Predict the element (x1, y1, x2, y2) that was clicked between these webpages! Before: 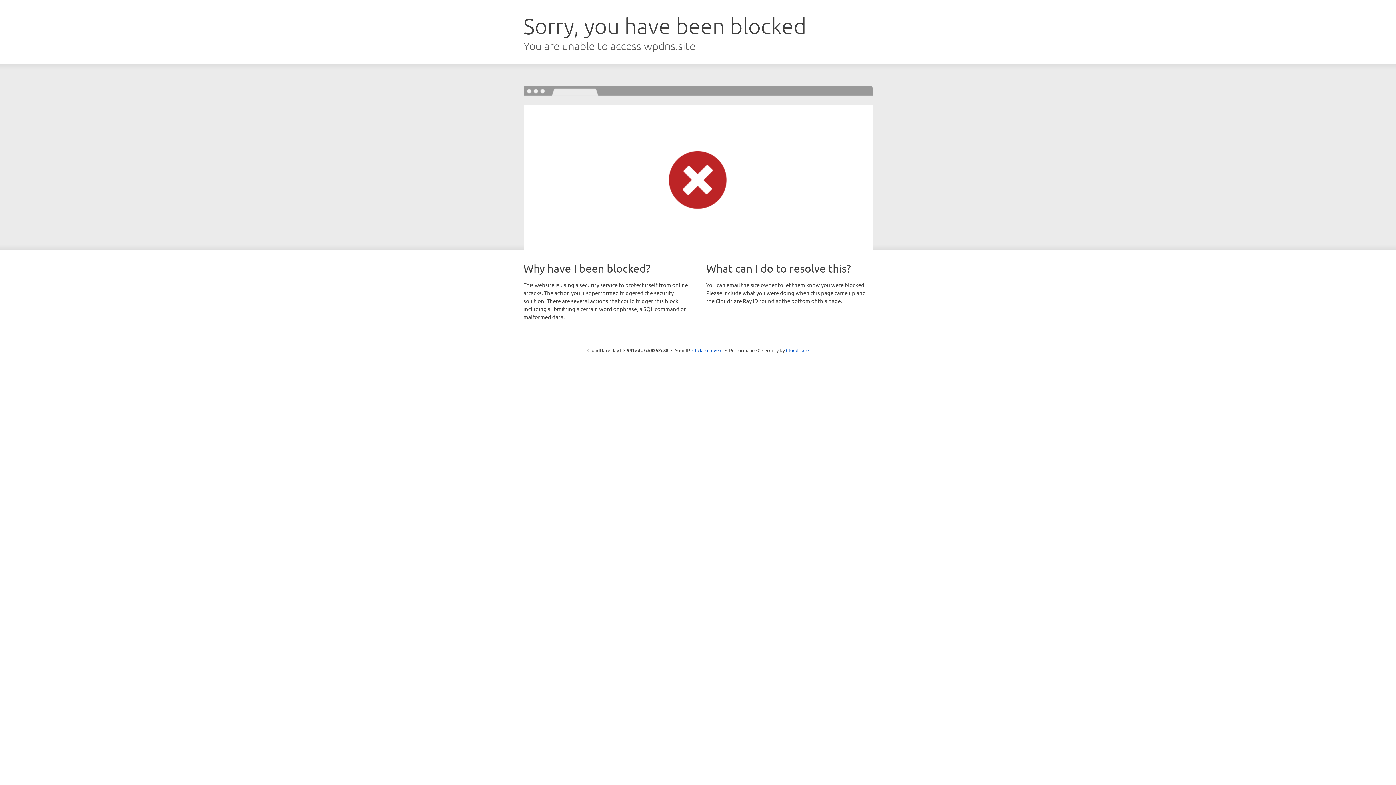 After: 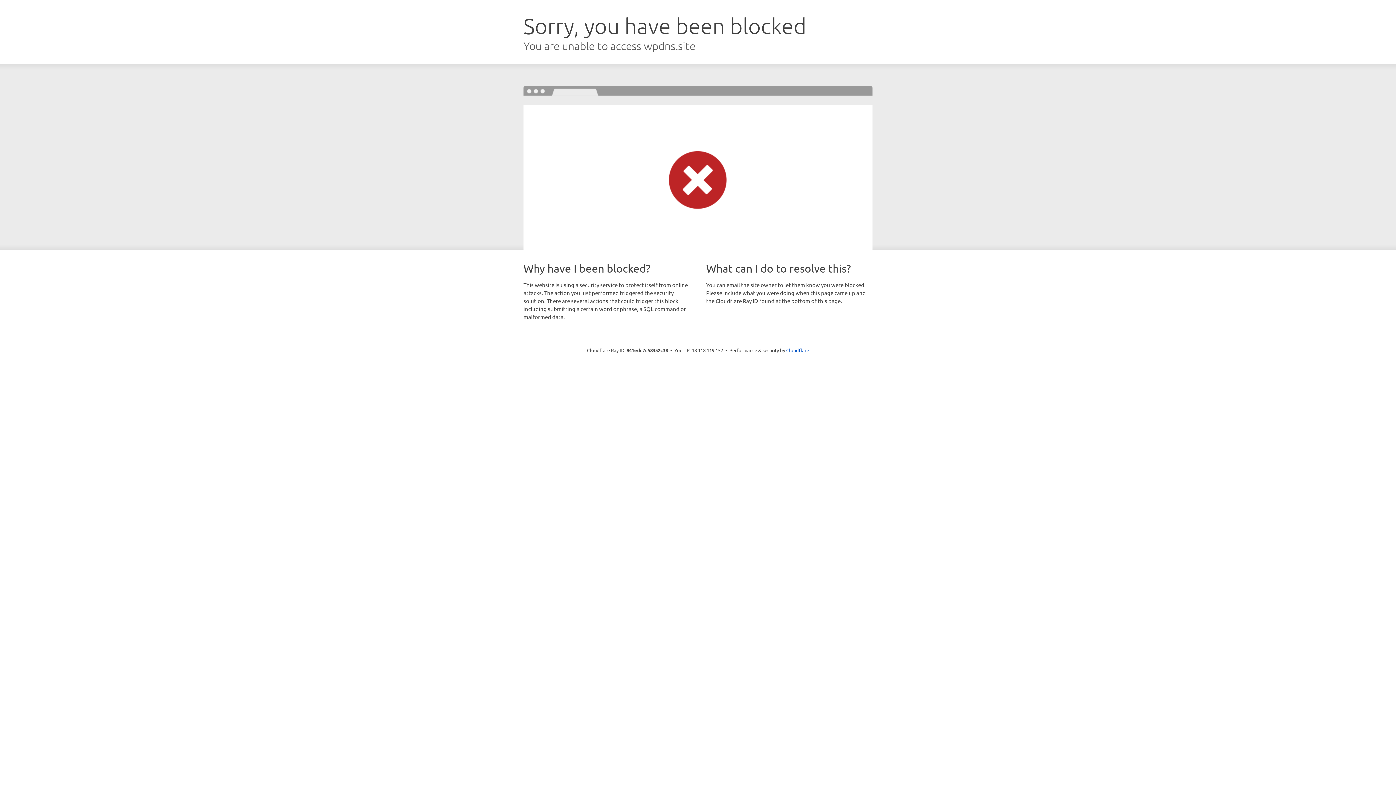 Action: bbox: (692, 346, 722, 353) label: Click to reveal